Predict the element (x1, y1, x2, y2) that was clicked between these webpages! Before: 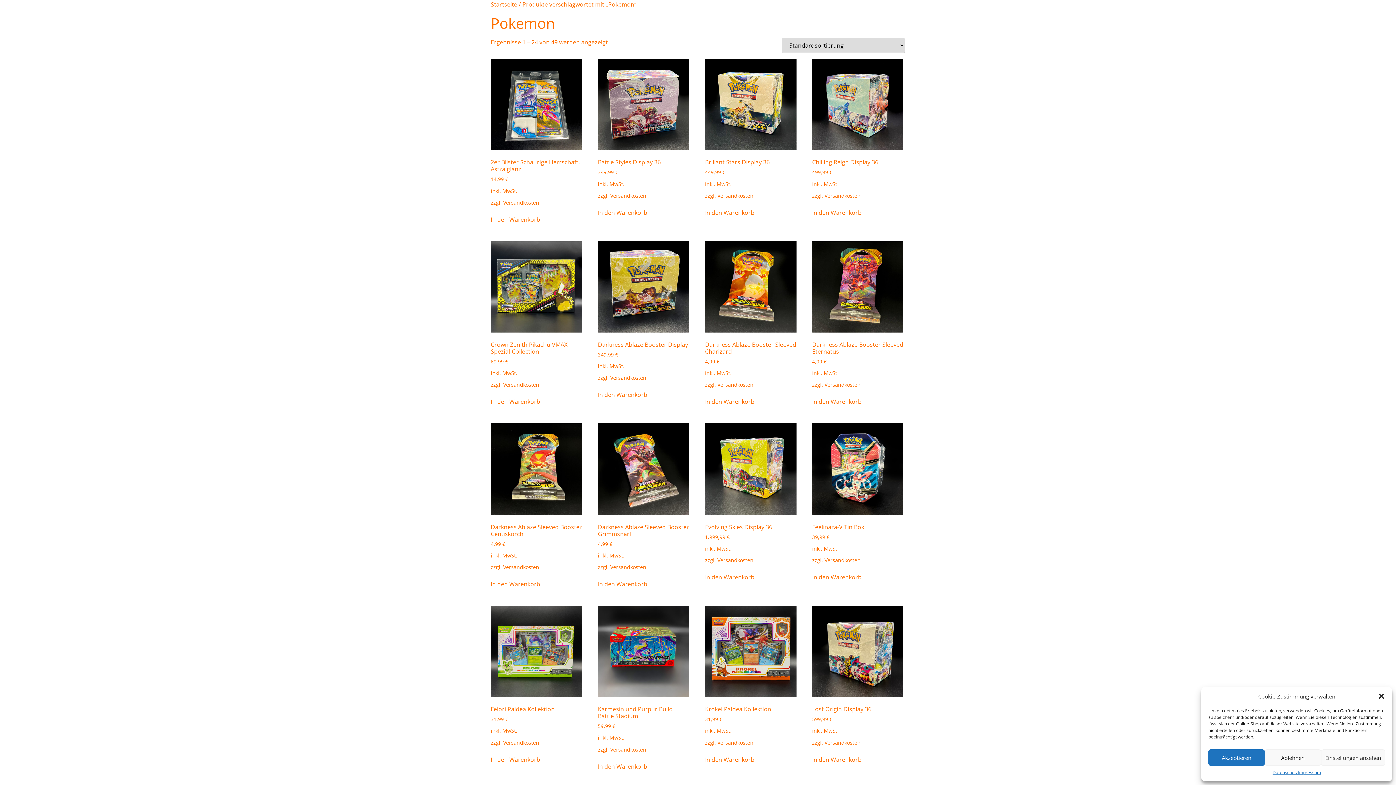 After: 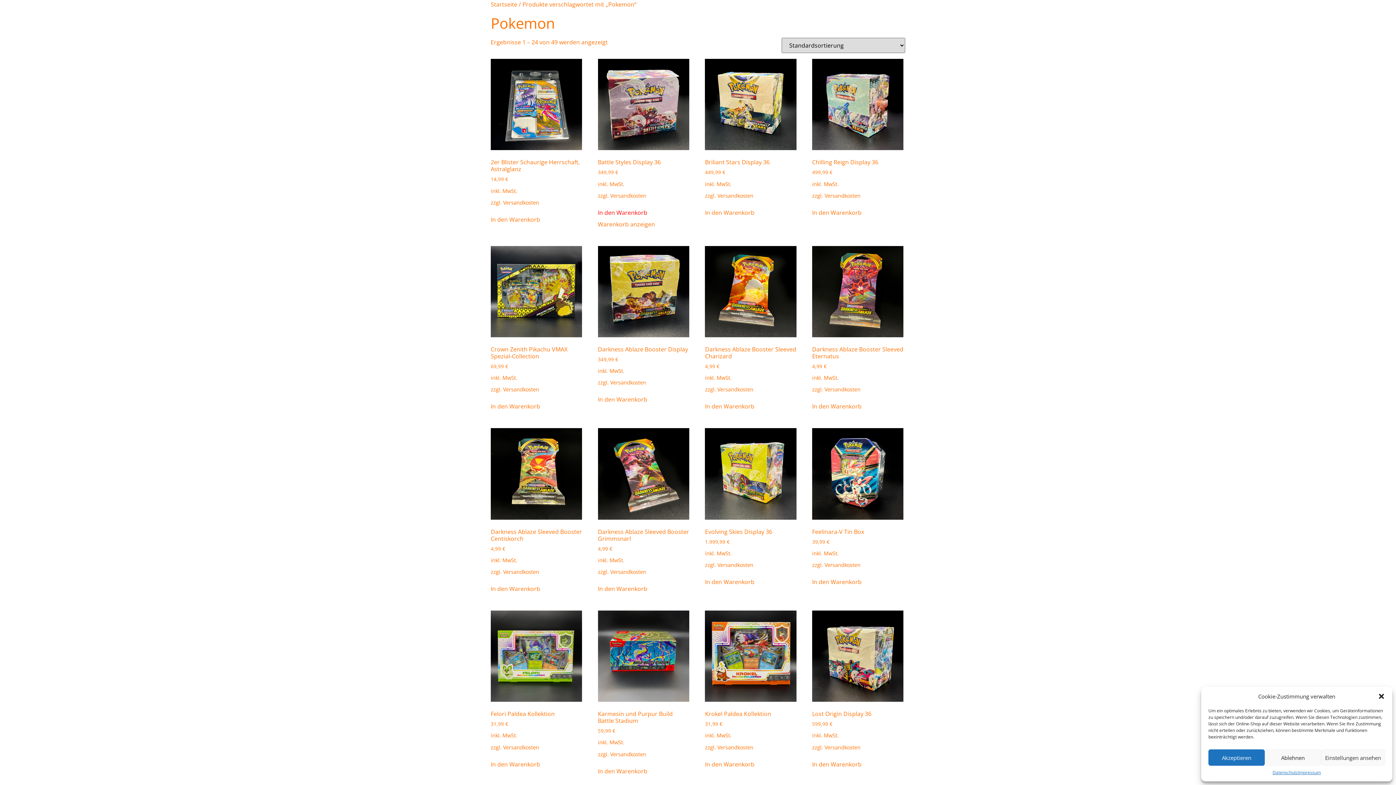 Action: bbox: (598, 208, 647, 216) label: In den Warenkorb legen: „Battle Styles Display 36“